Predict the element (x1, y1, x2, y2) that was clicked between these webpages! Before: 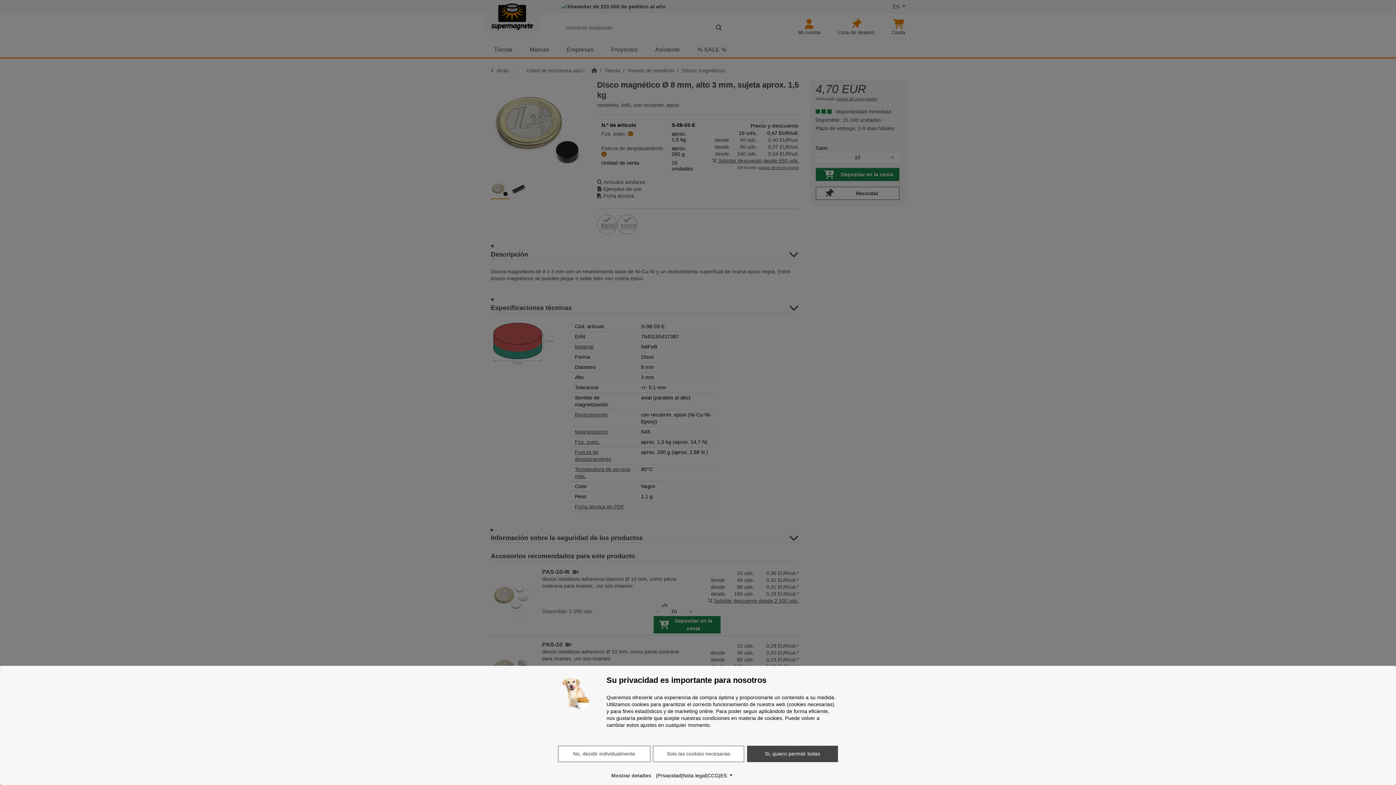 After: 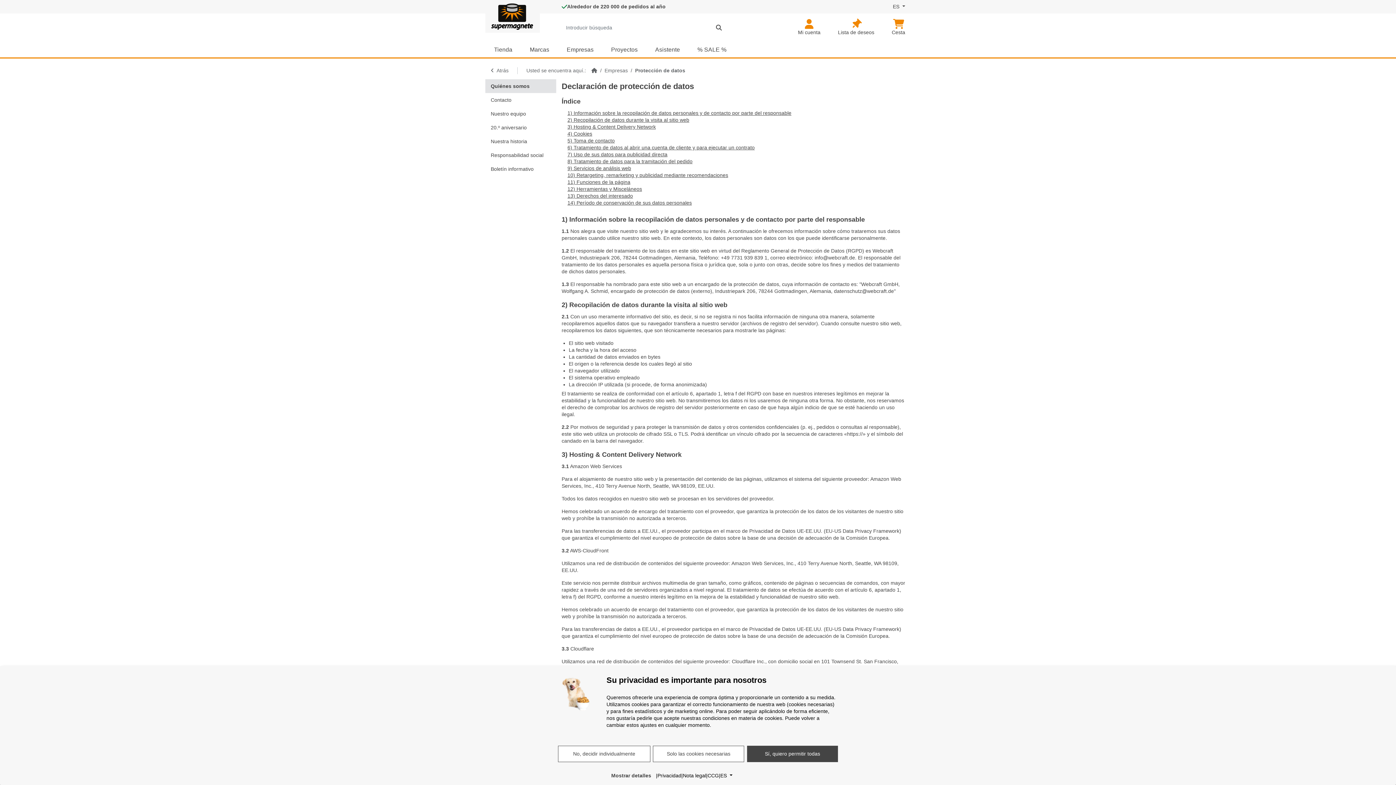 Action: label: Privacidad bbox: (657, 772, 681, 779)